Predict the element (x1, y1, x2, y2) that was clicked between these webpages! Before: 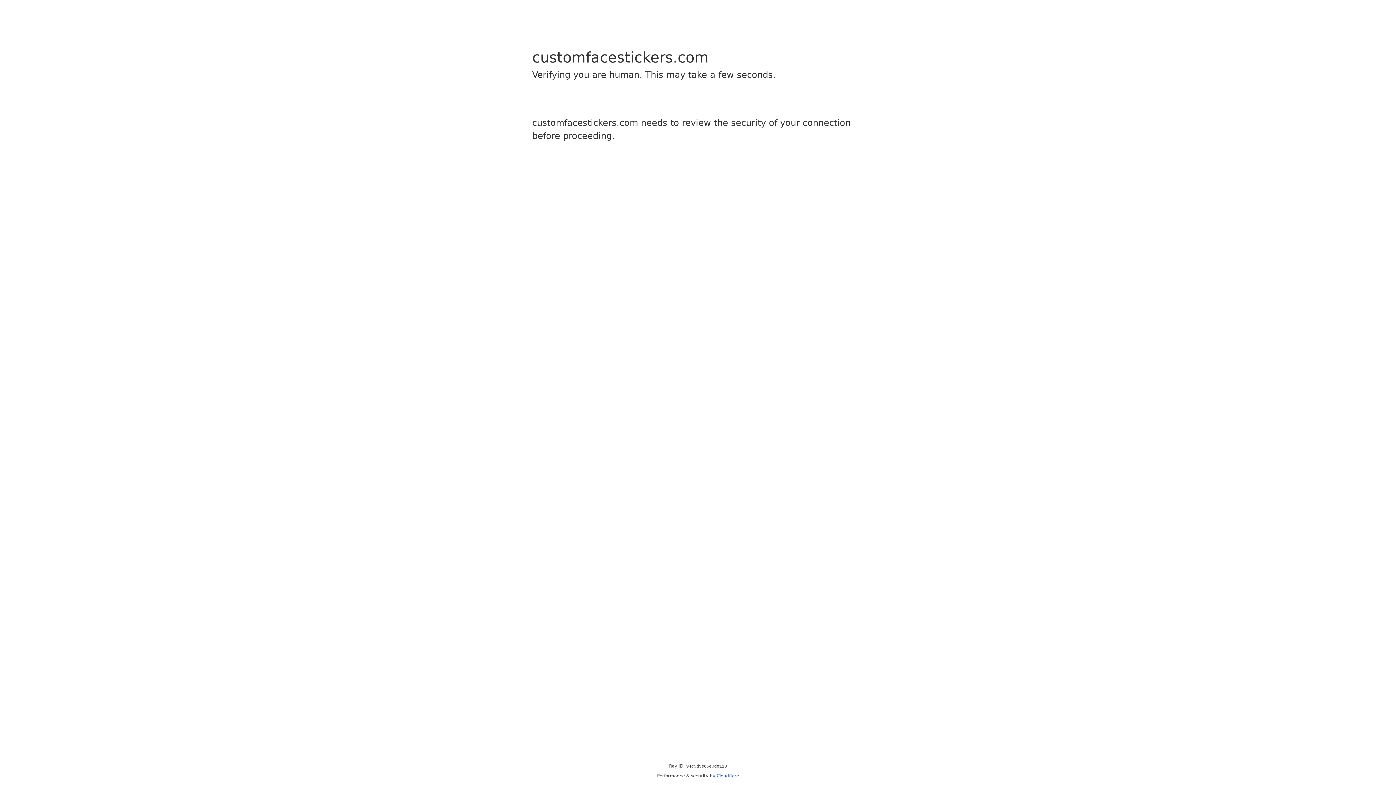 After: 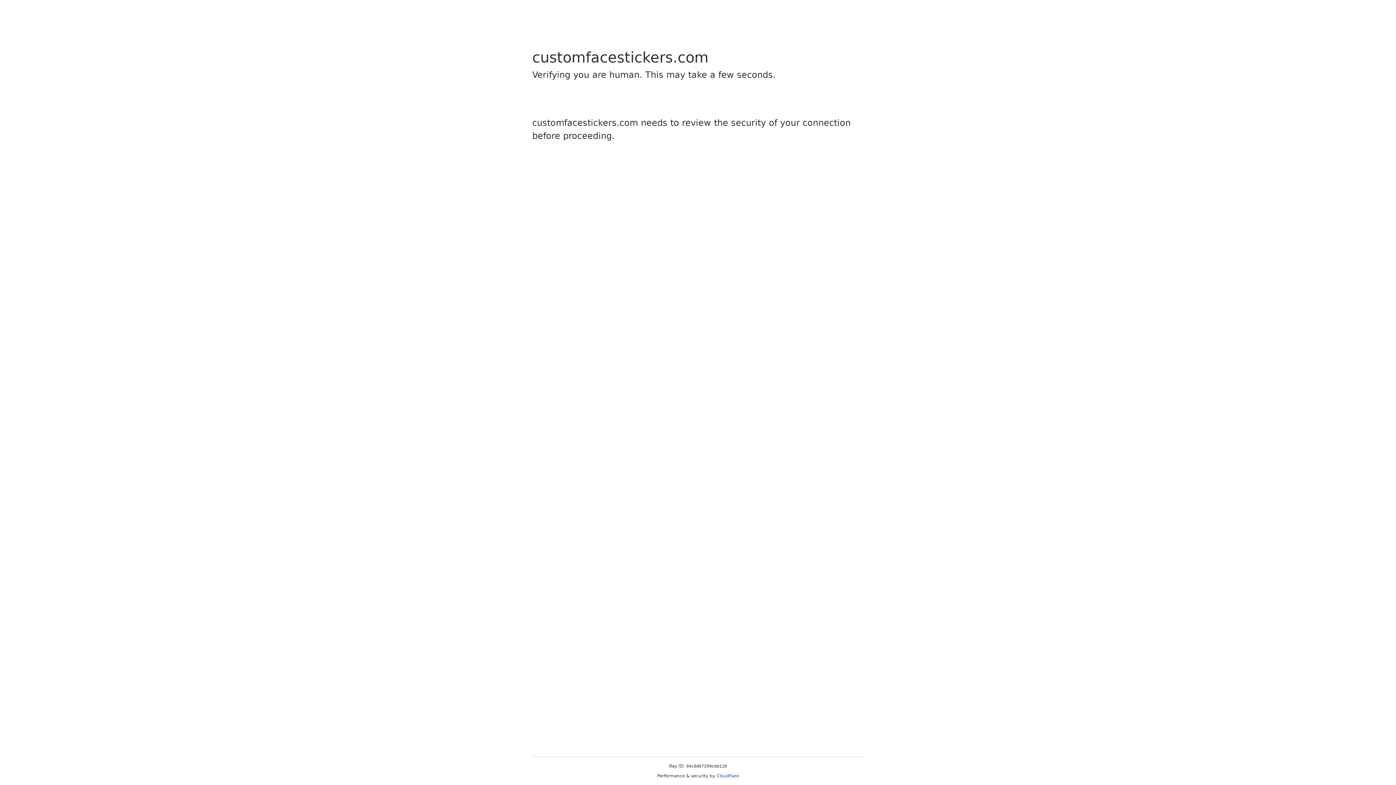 Action: bbox: (716, 773, 739, 778) label: Cloudflare